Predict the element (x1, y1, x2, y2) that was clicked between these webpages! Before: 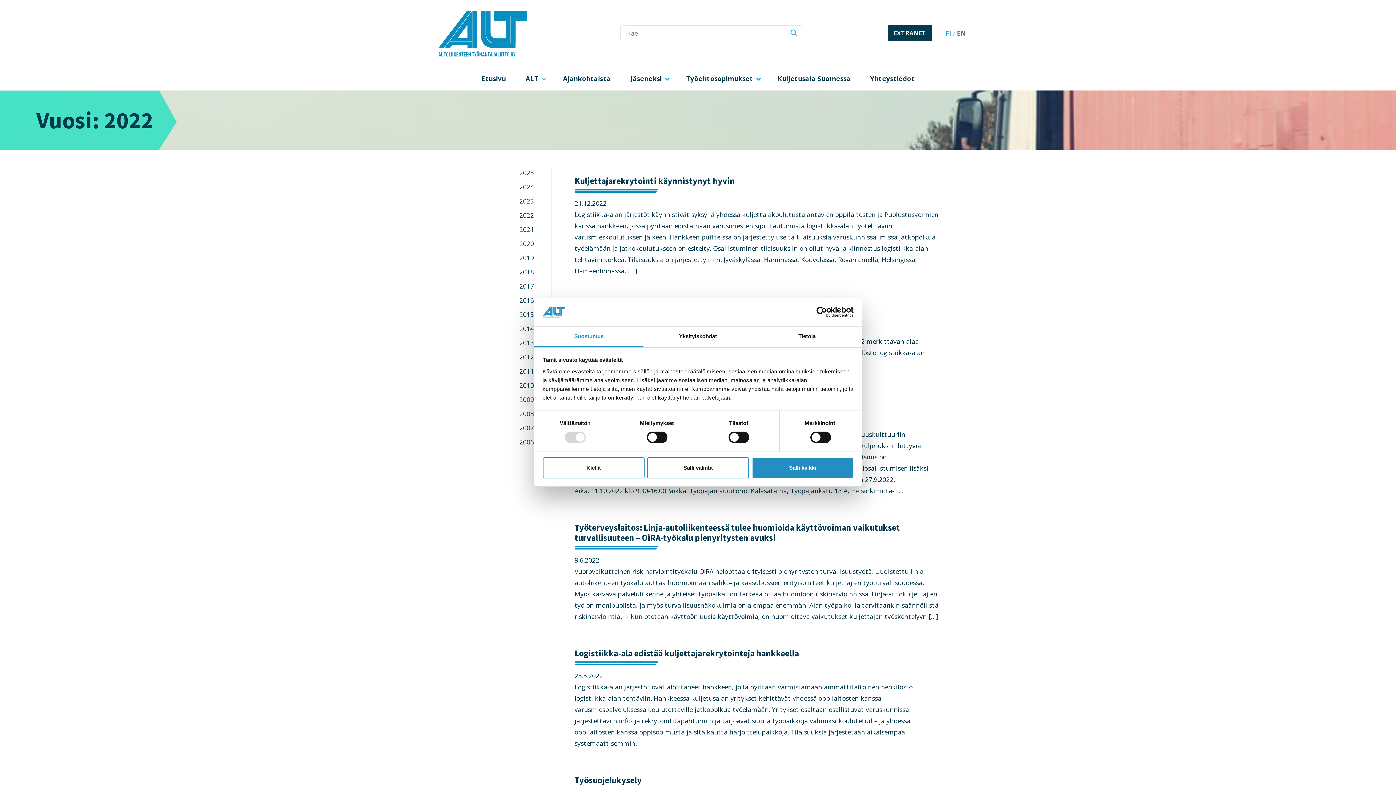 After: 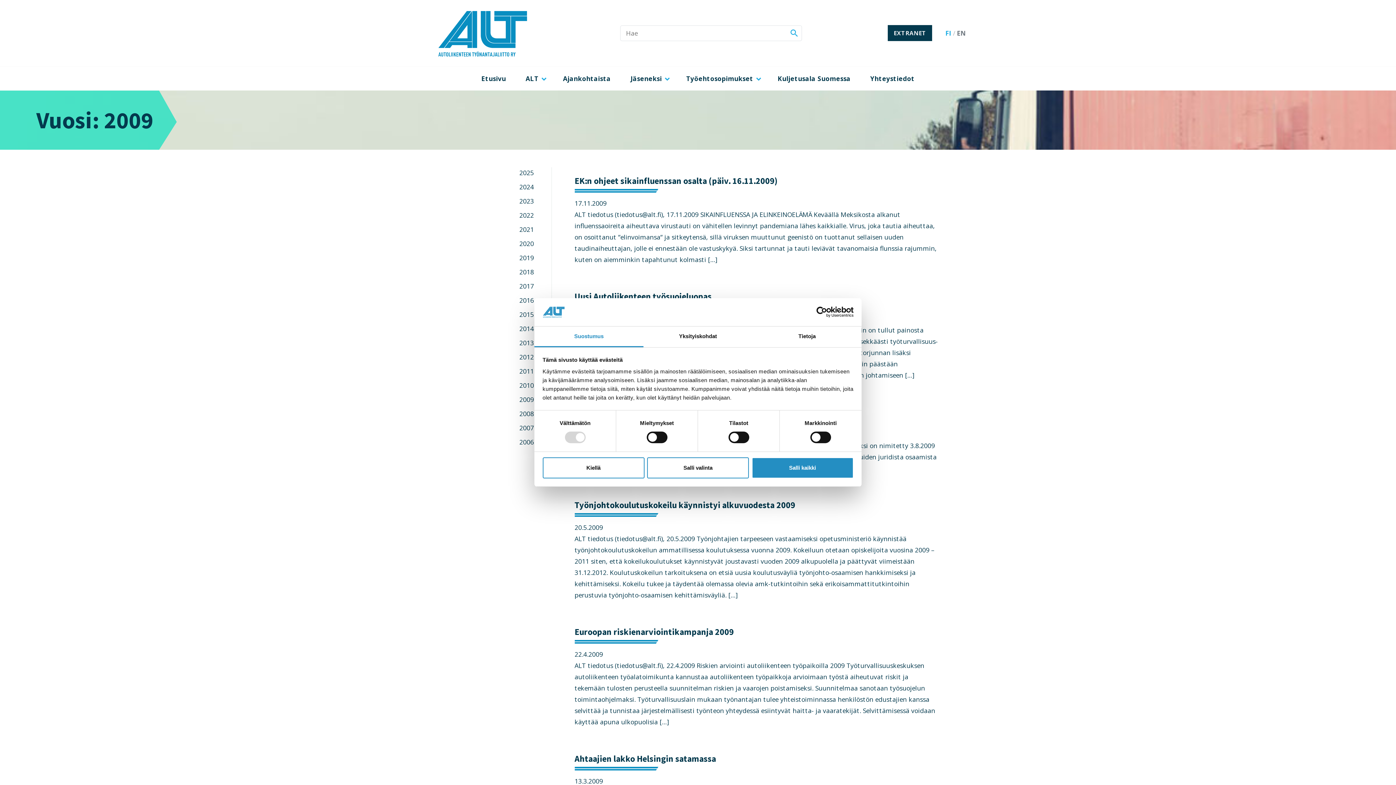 Action: bbox: (513, 408, 534, 422) label: 2009